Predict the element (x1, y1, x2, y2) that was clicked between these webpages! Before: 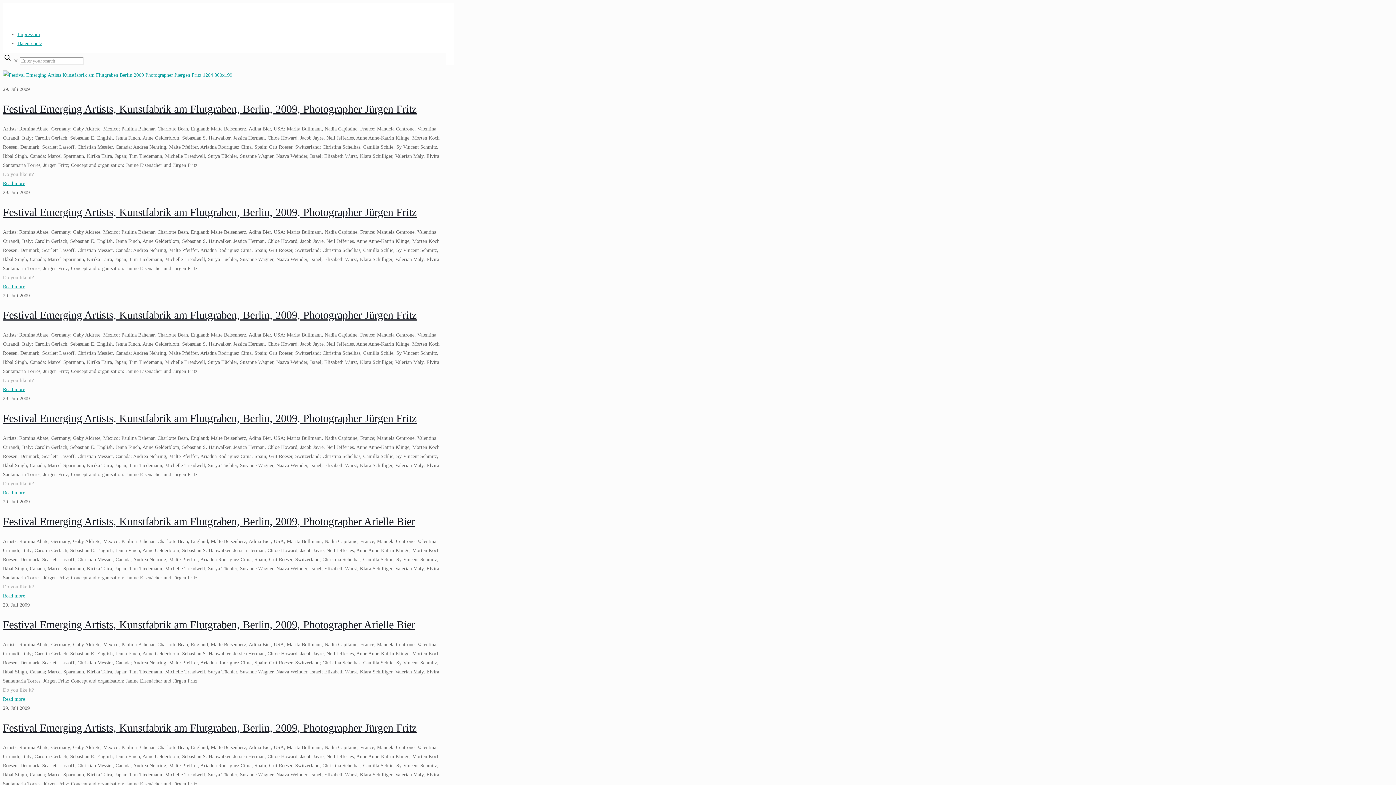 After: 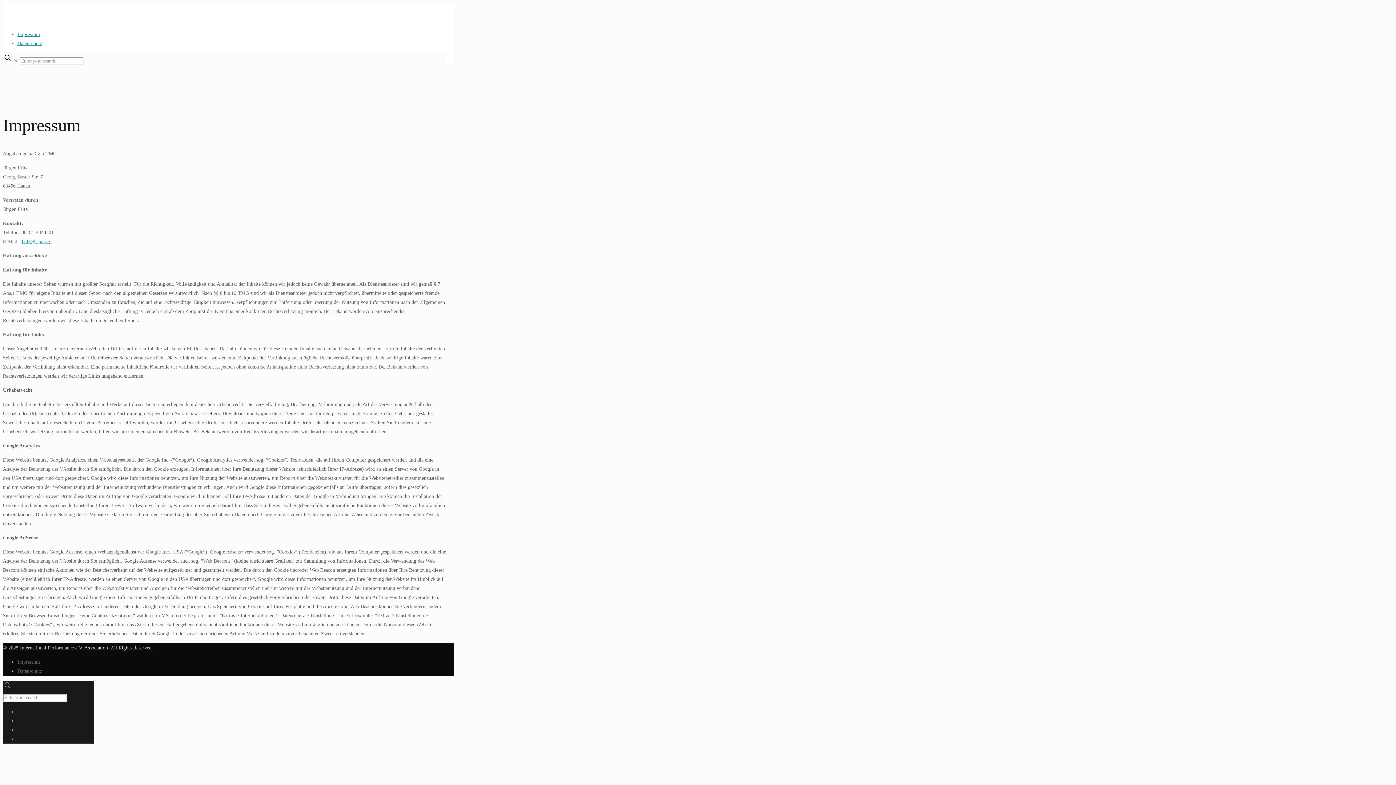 Action: bbox: (17, 31, 40, 37) label: Impressum